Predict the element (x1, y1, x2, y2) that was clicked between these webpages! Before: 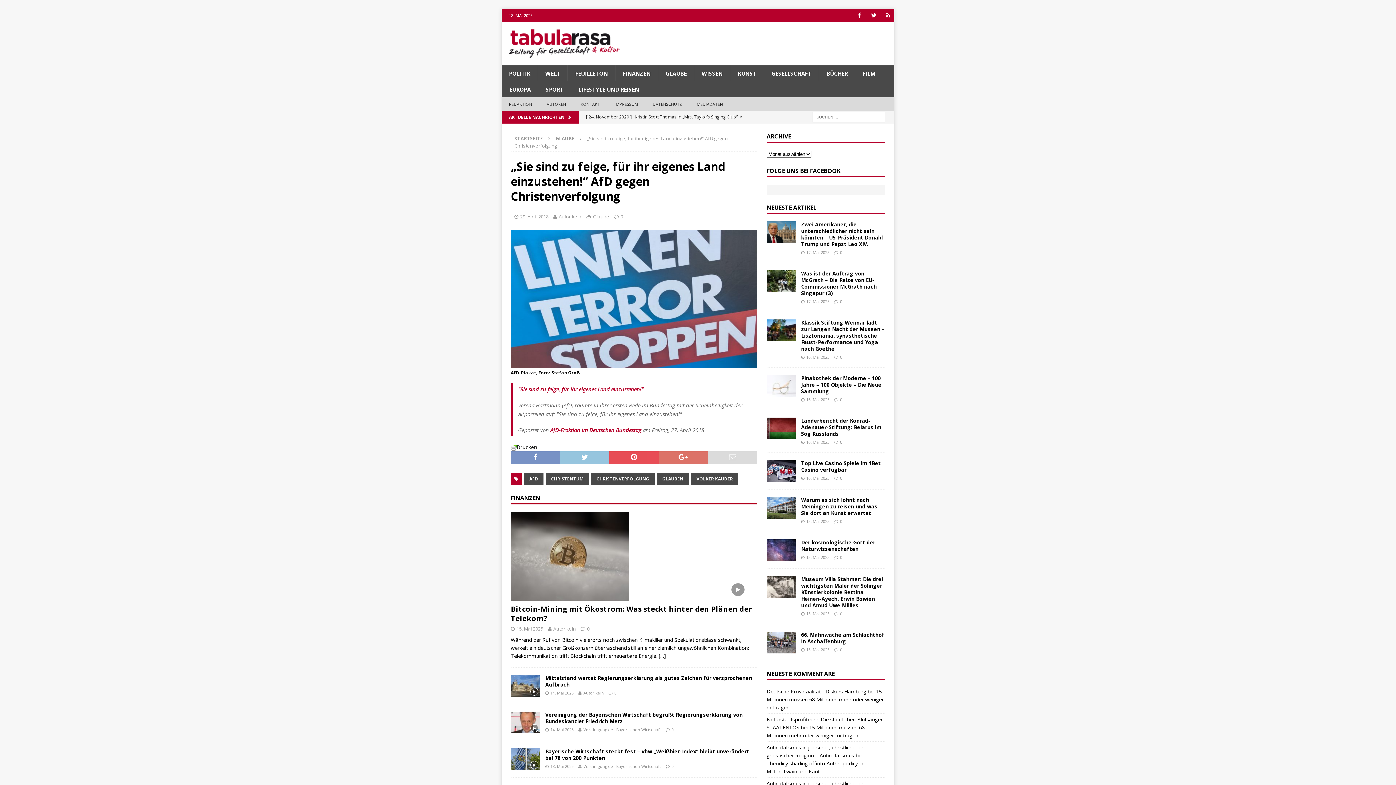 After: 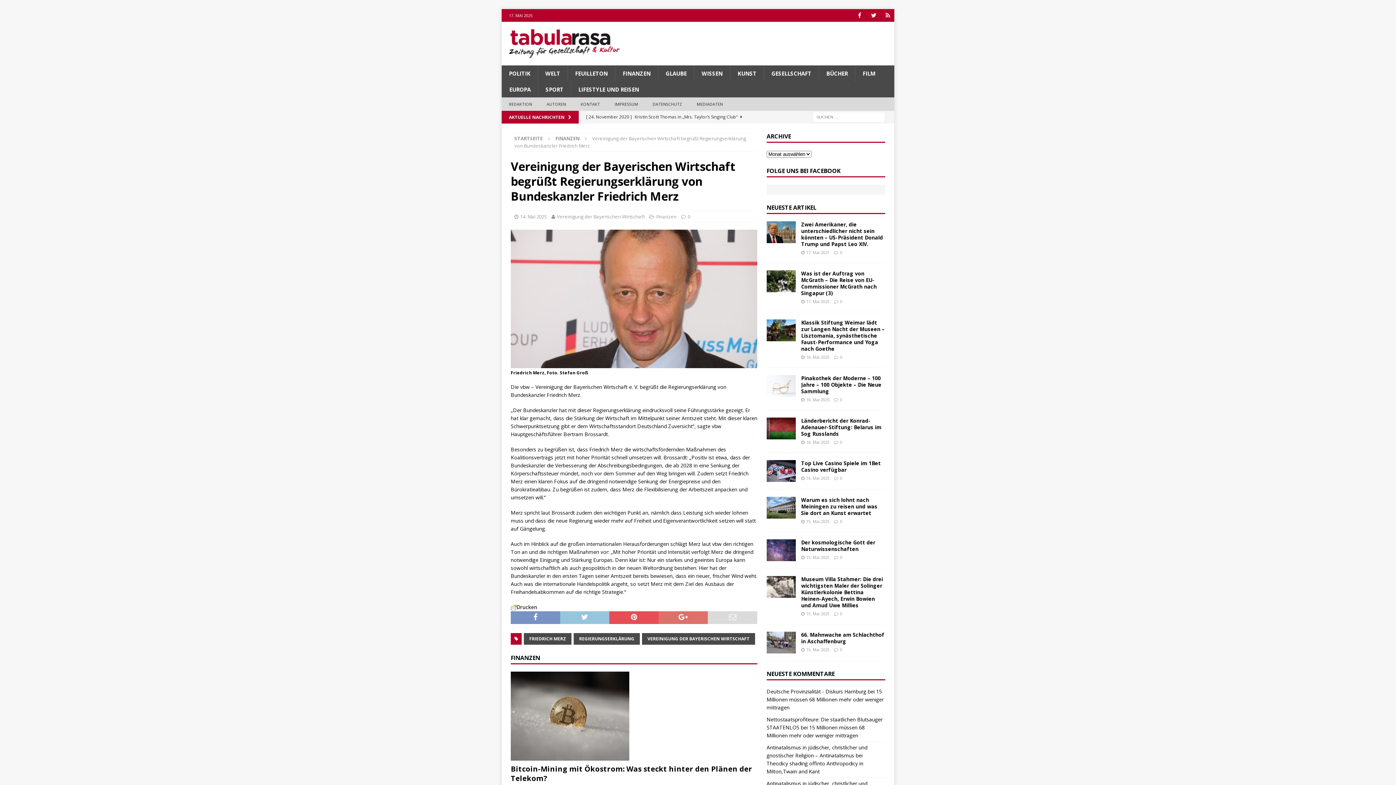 Action: bbox: (671, 727, 673, 732) label: 0